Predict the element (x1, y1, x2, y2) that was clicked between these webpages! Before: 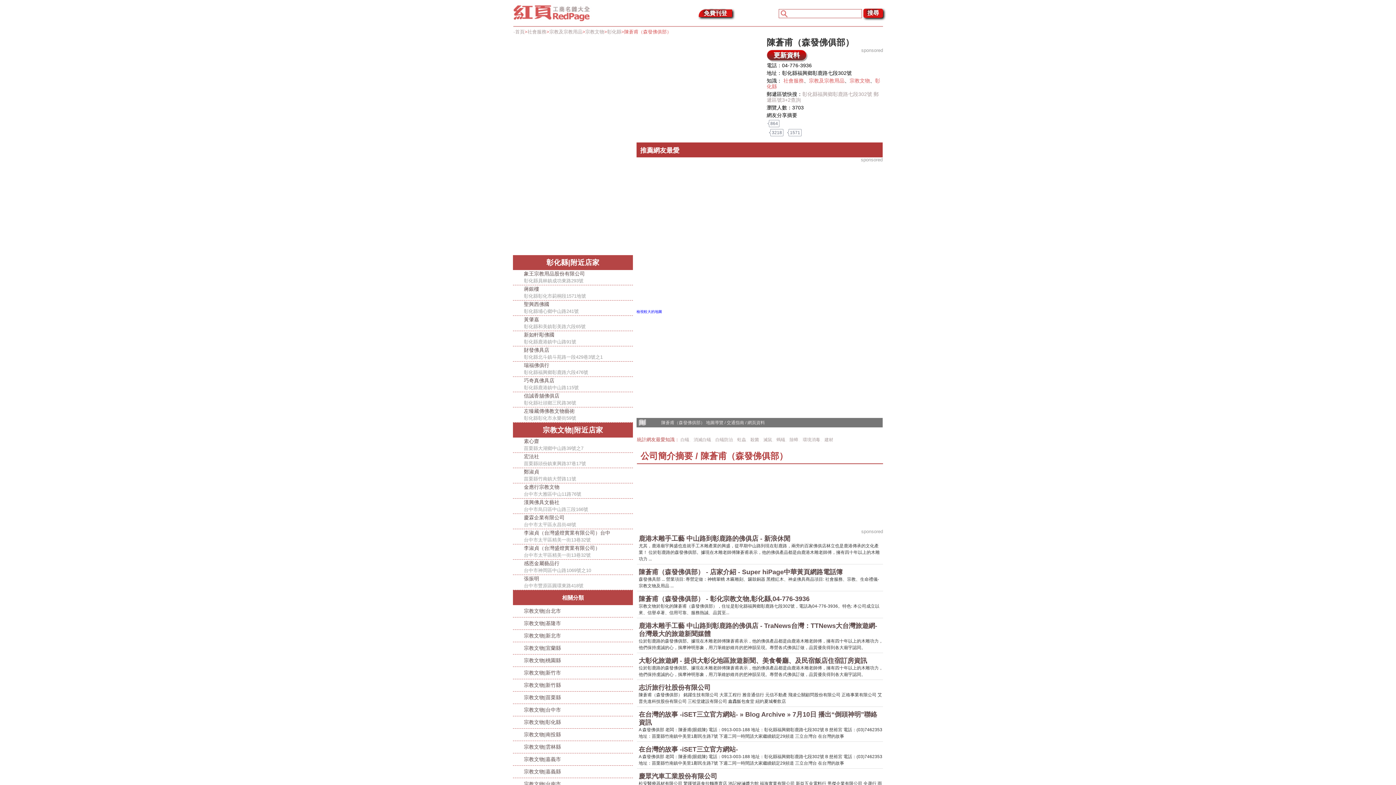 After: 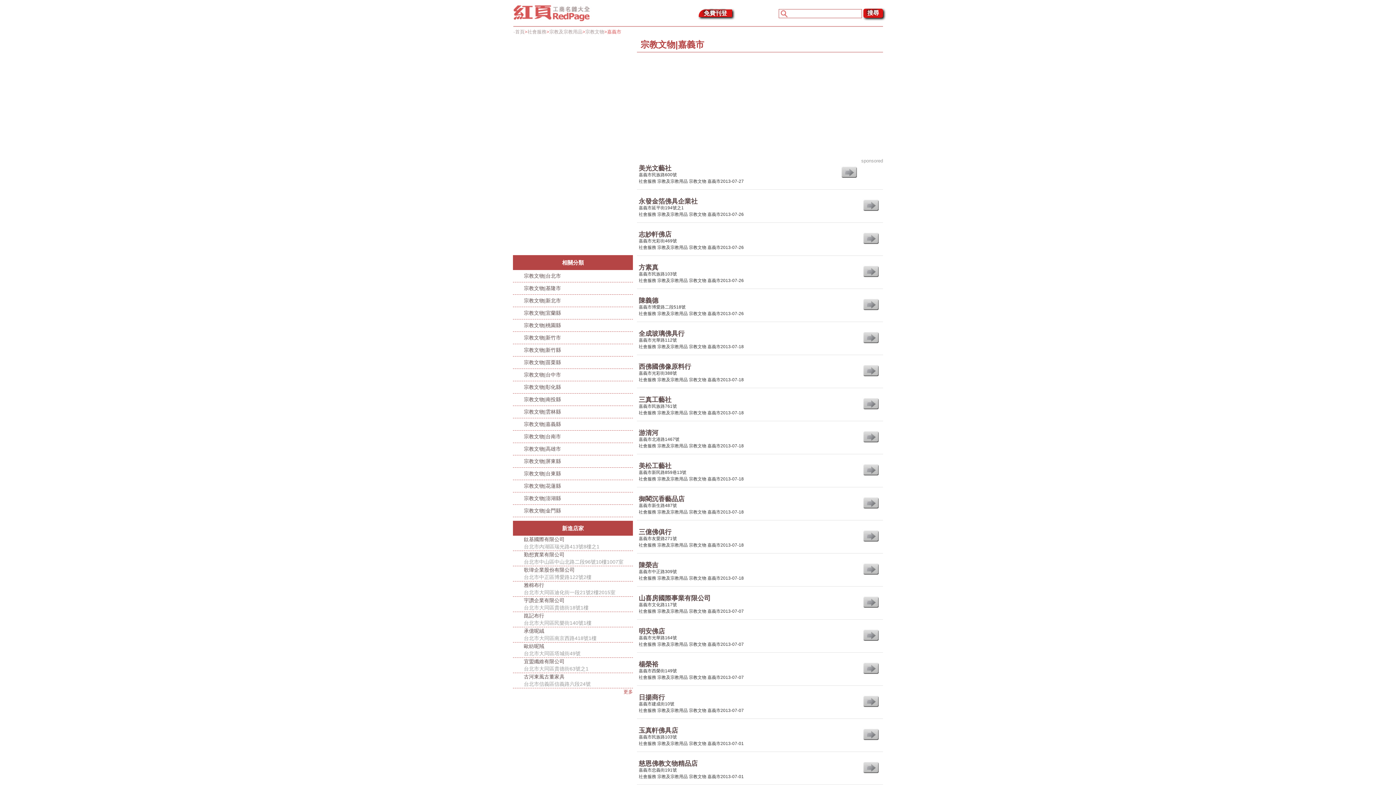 Action: bbox: (513, 753, 633, 766) label: 宗教文物|嘉義市